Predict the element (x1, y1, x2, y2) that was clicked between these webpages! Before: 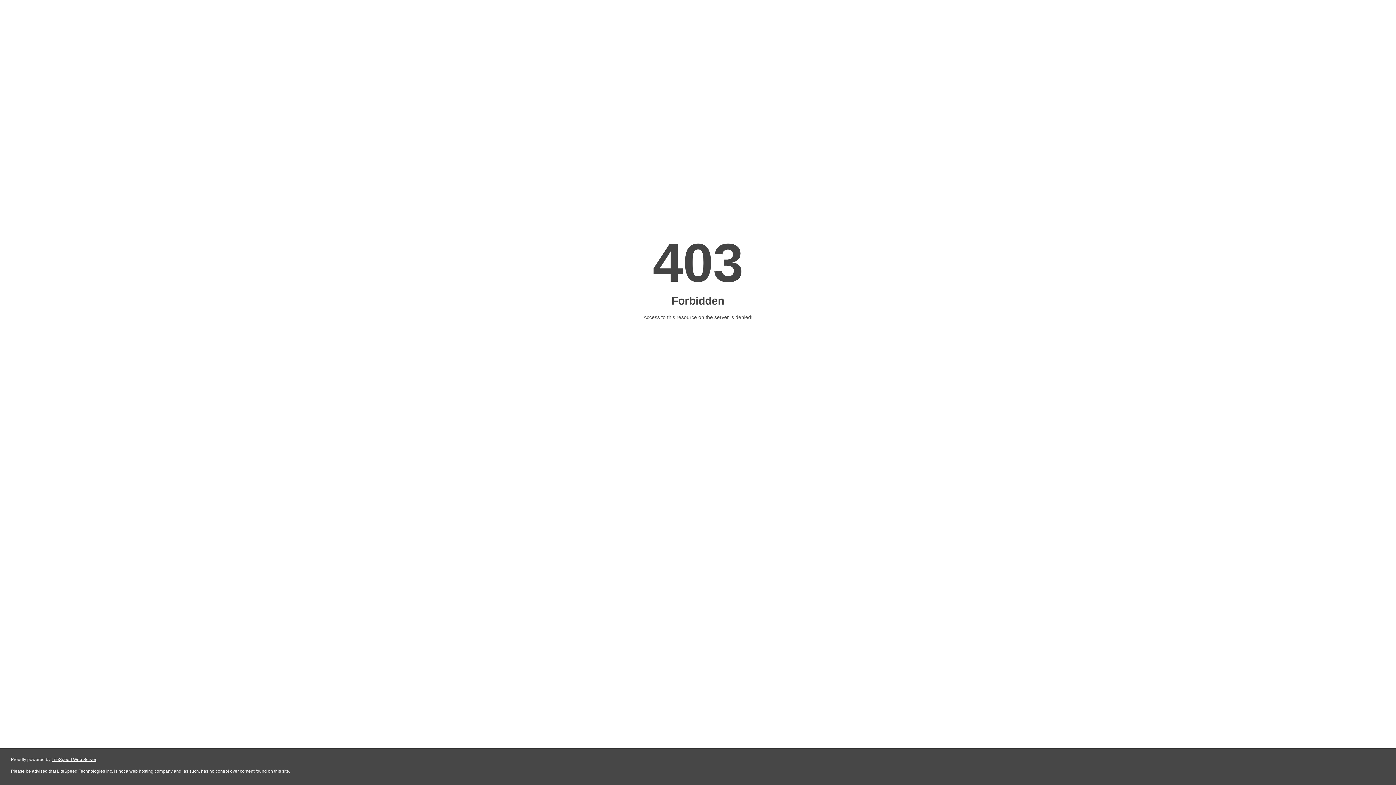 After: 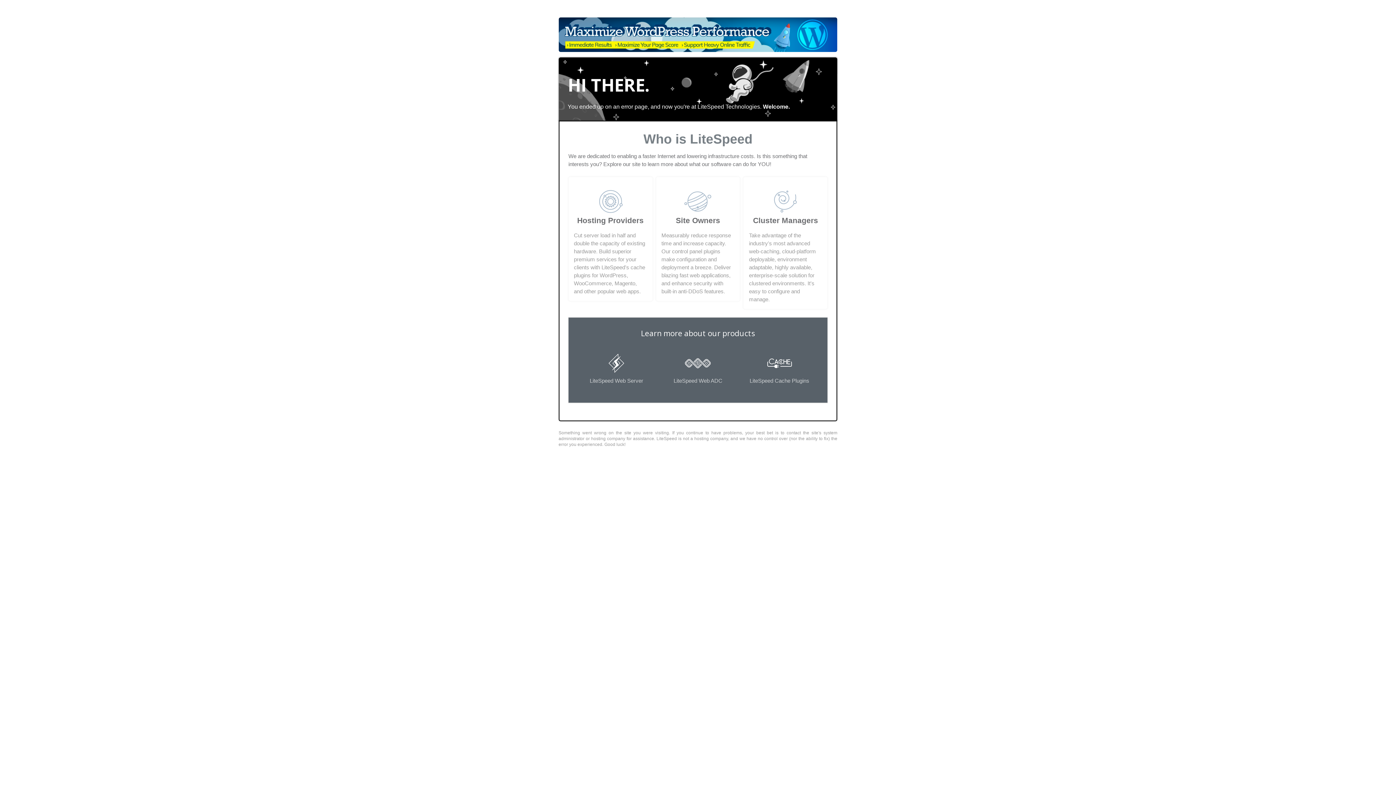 Action: bbox: (51, 757, 96, 762) label: LiteSpeed Web Server